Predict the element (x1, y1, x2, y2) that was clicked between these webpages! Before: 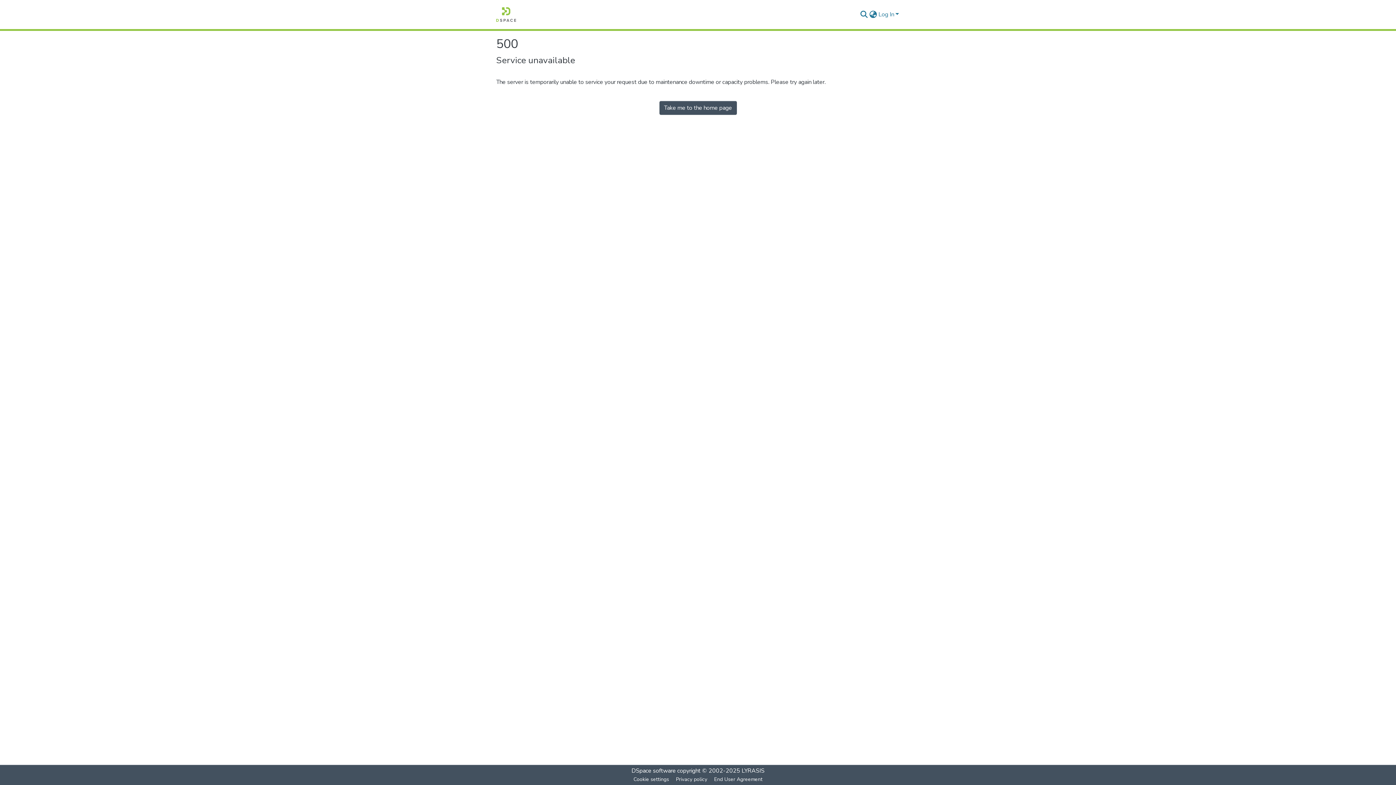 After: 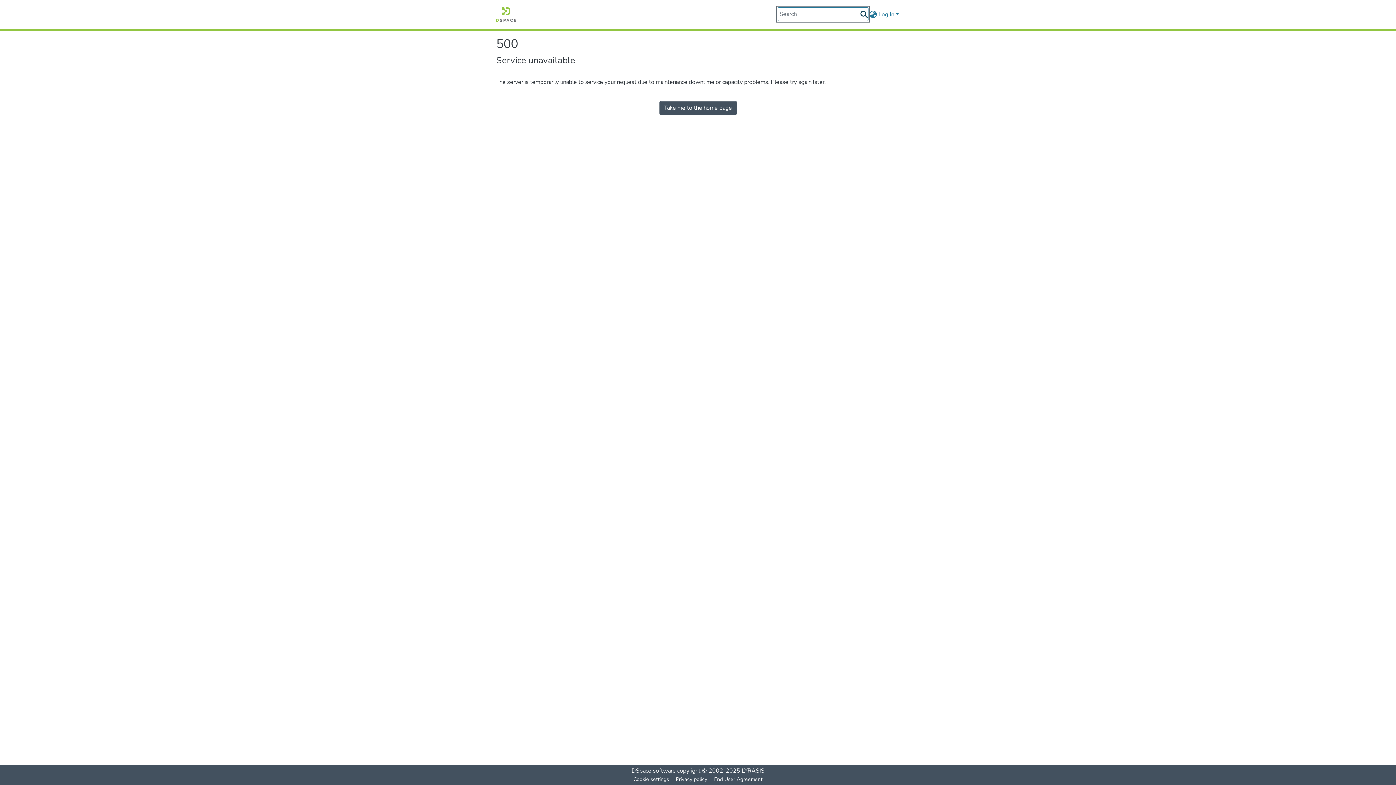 Action: bbox: (859, 10, 868, 18) label: Submit search